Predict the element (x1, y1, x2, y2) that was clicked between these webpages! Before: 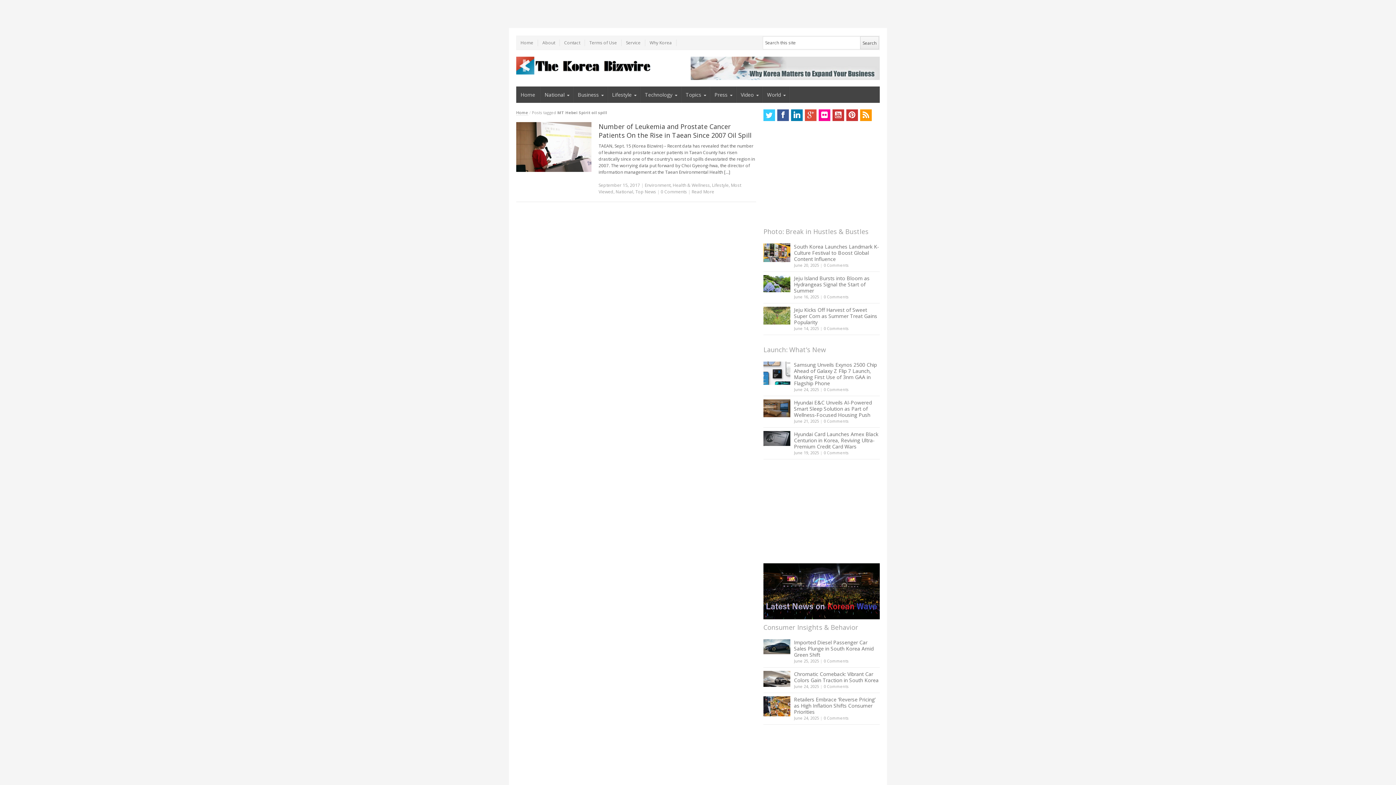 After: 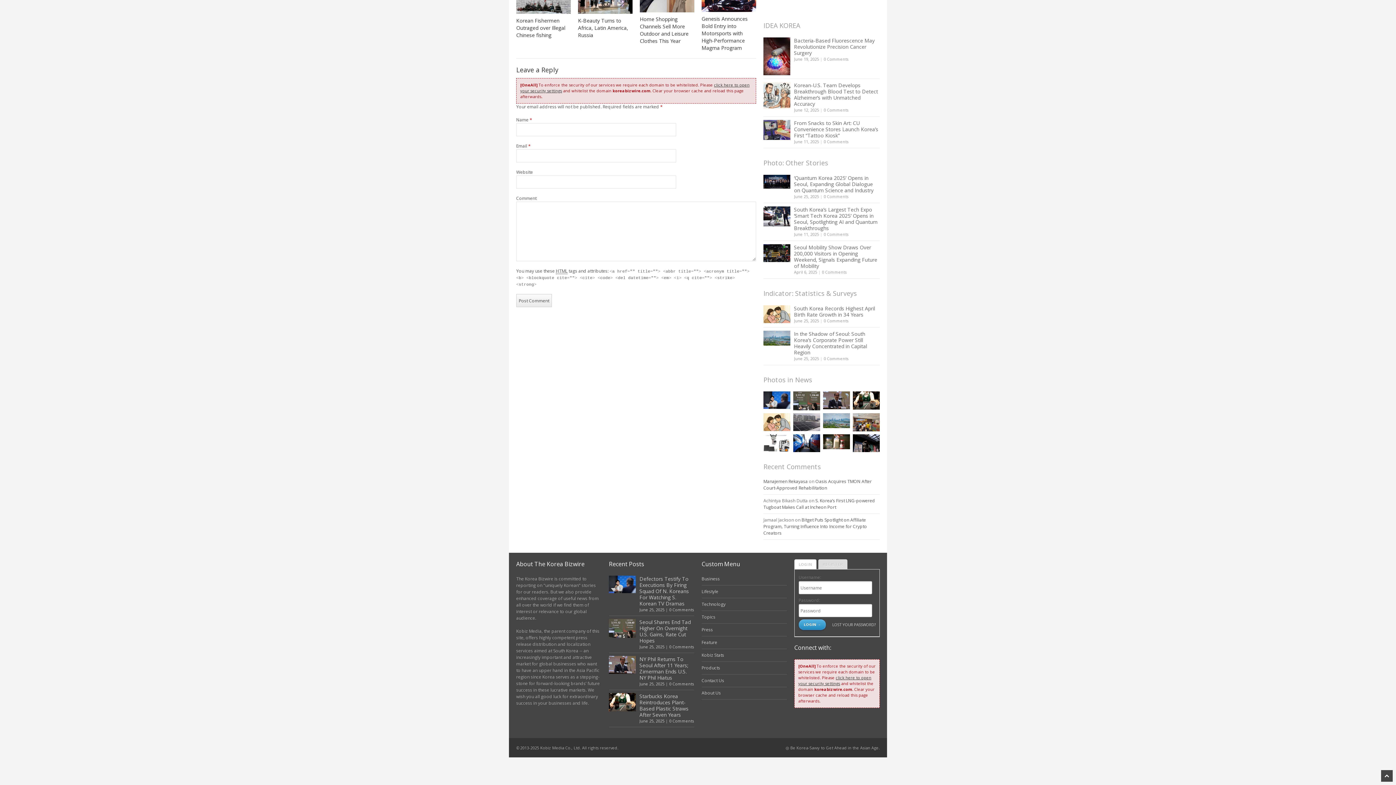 Action: bbox: (824, 418, 848, 423) label: 0 Comments